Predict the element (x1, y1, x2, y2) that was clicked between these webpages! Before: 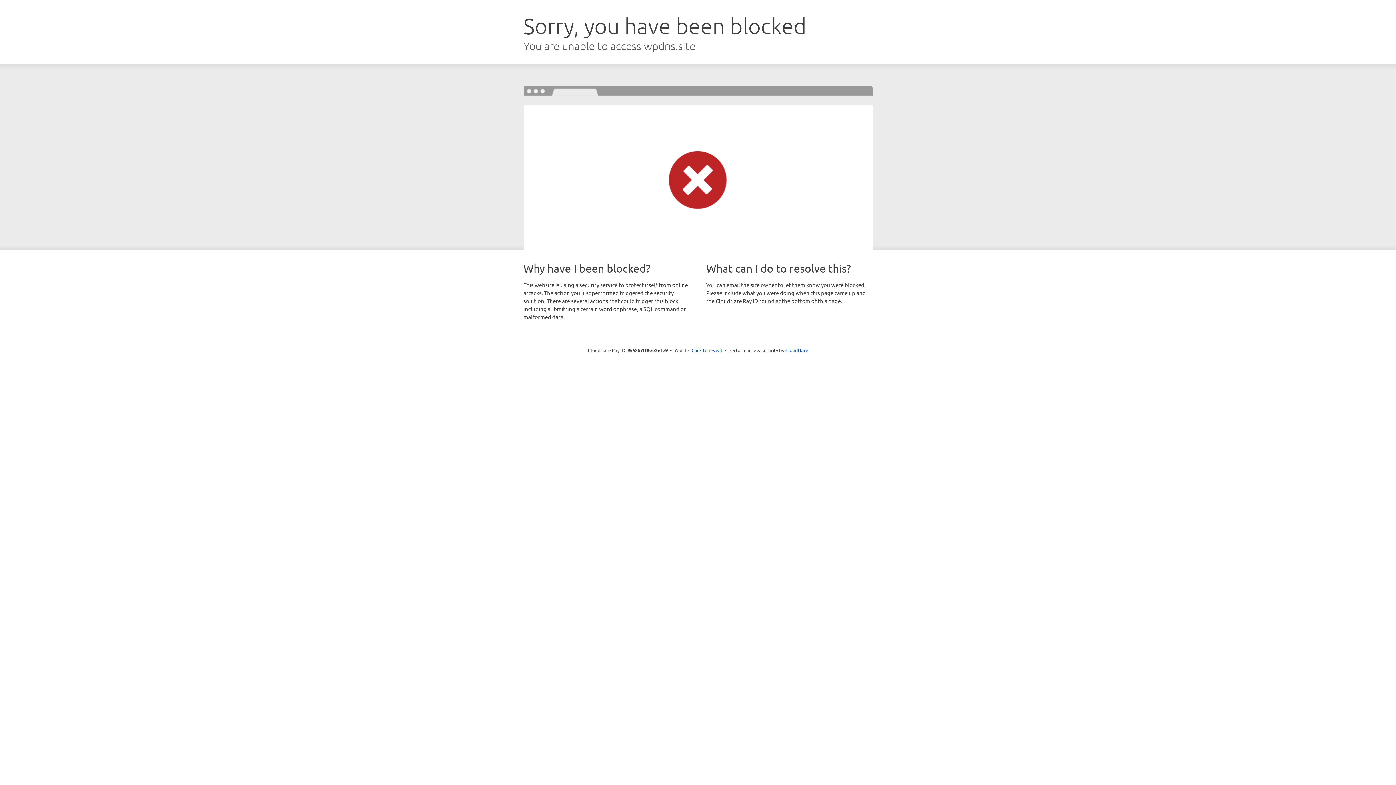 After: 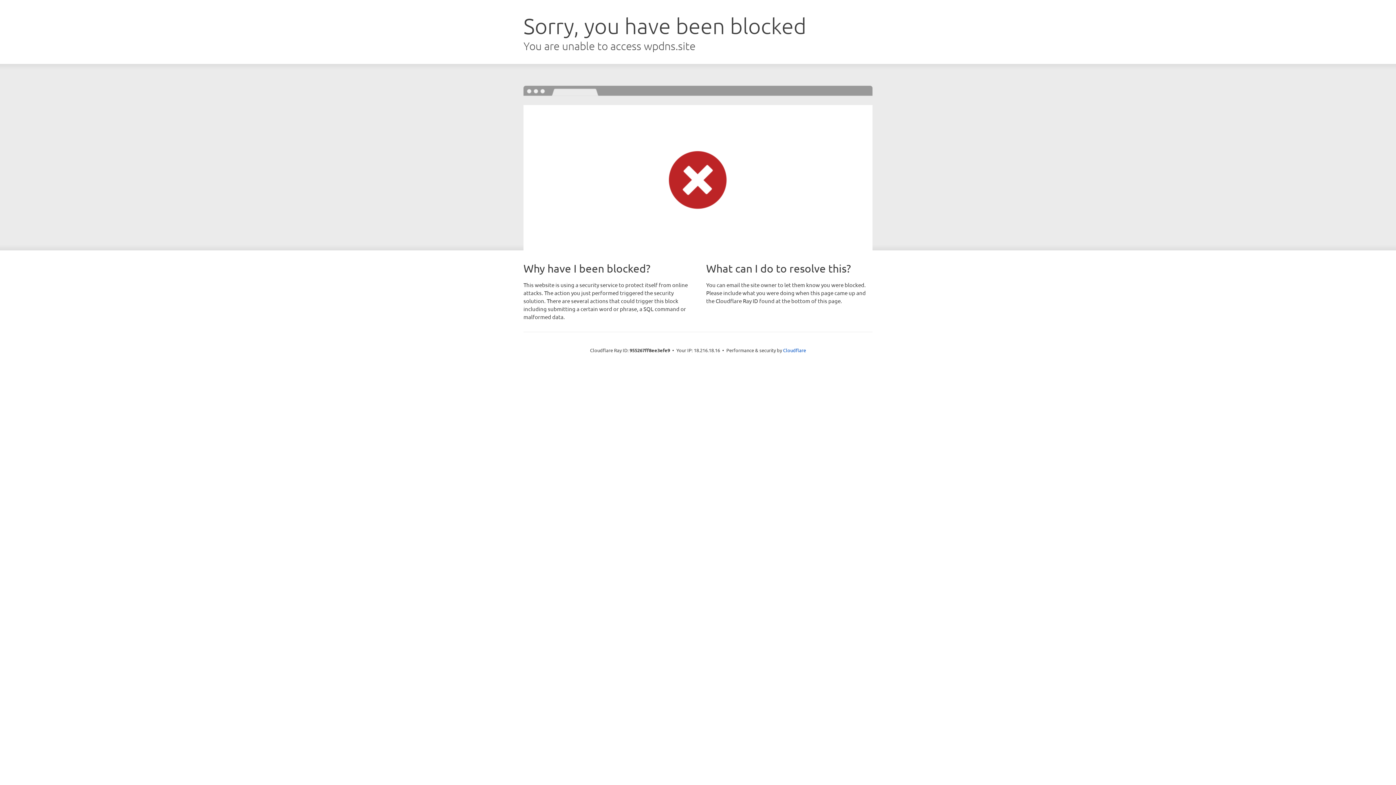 Action: label: Click to reveal bbox: (691, 346, 722, 353)